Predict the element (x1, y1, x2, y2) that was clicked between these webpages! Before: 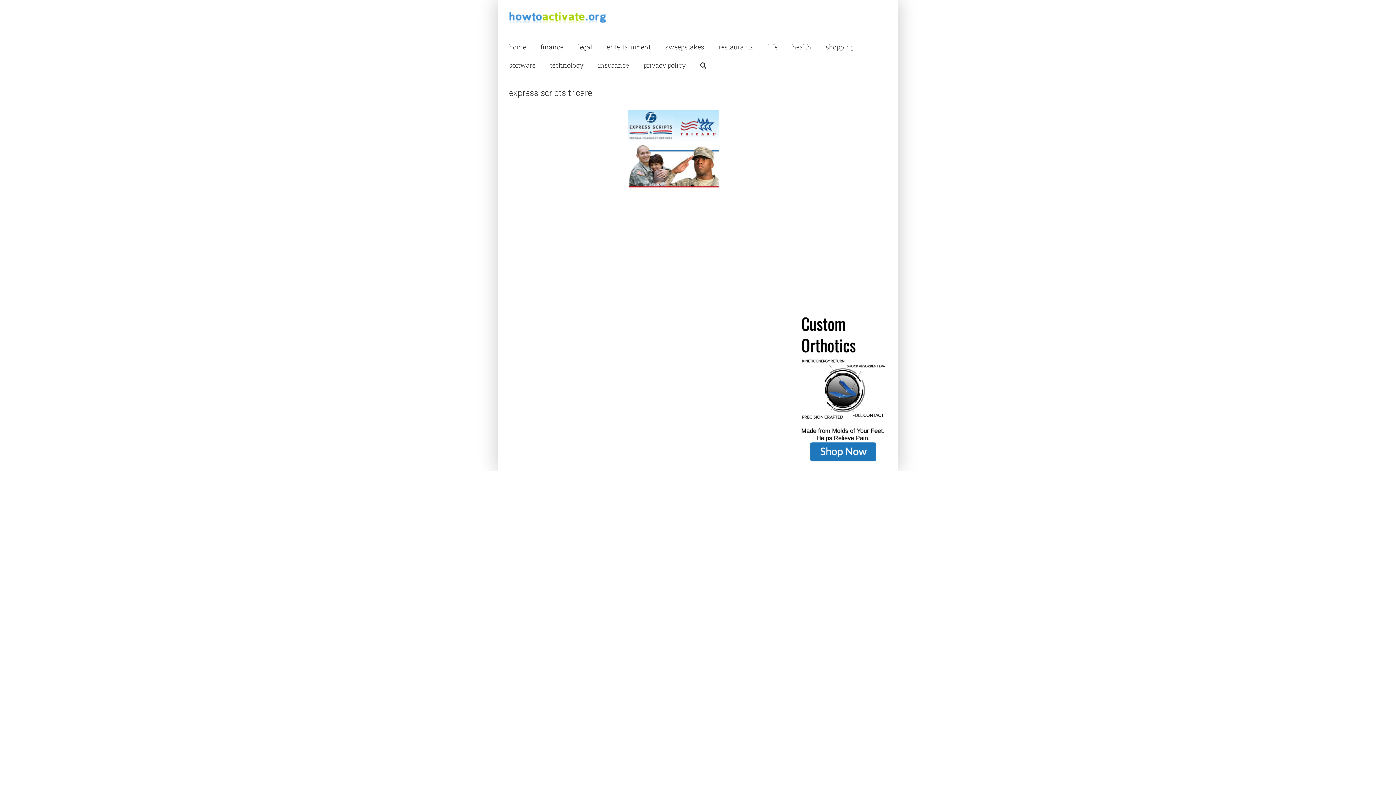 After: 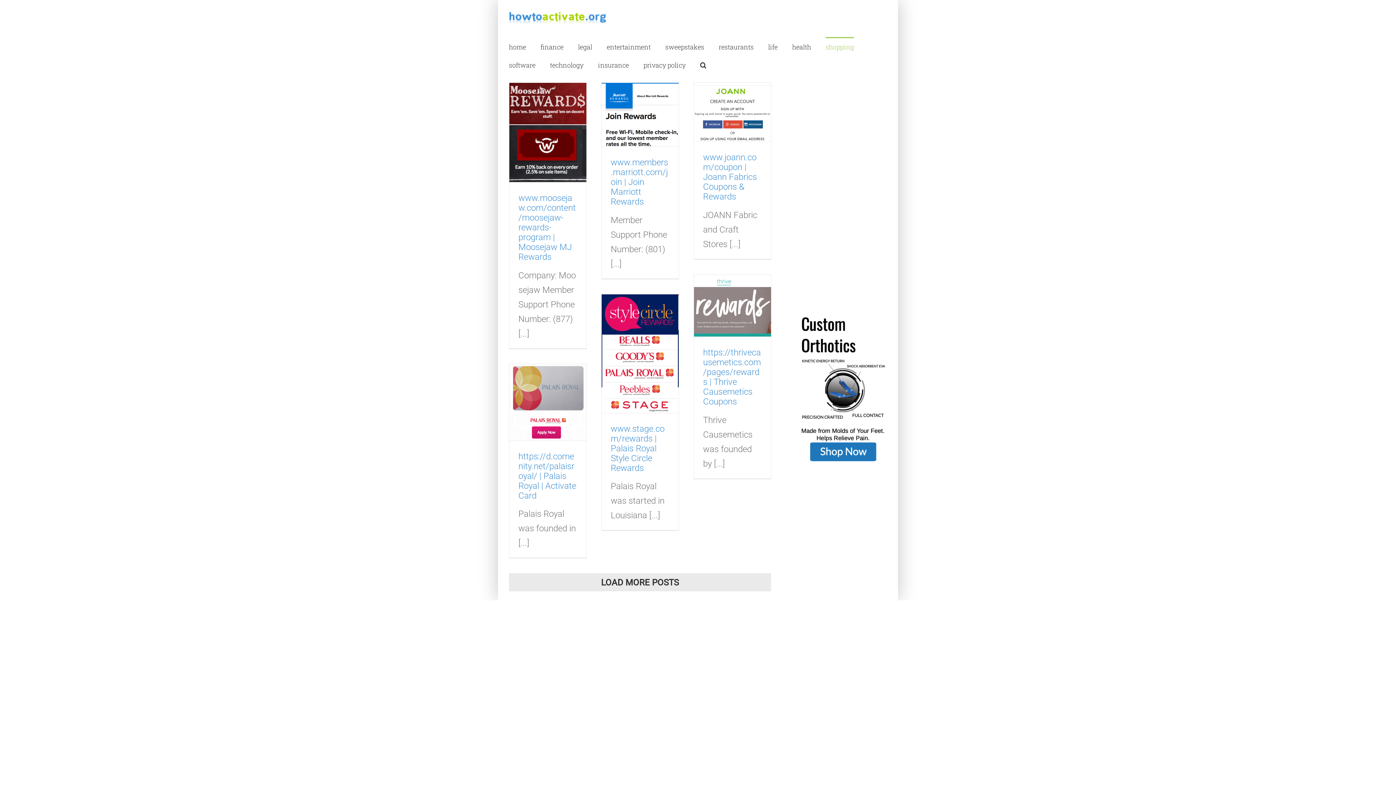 Action: bbox: (825, 37, 854, 55) label: shopping